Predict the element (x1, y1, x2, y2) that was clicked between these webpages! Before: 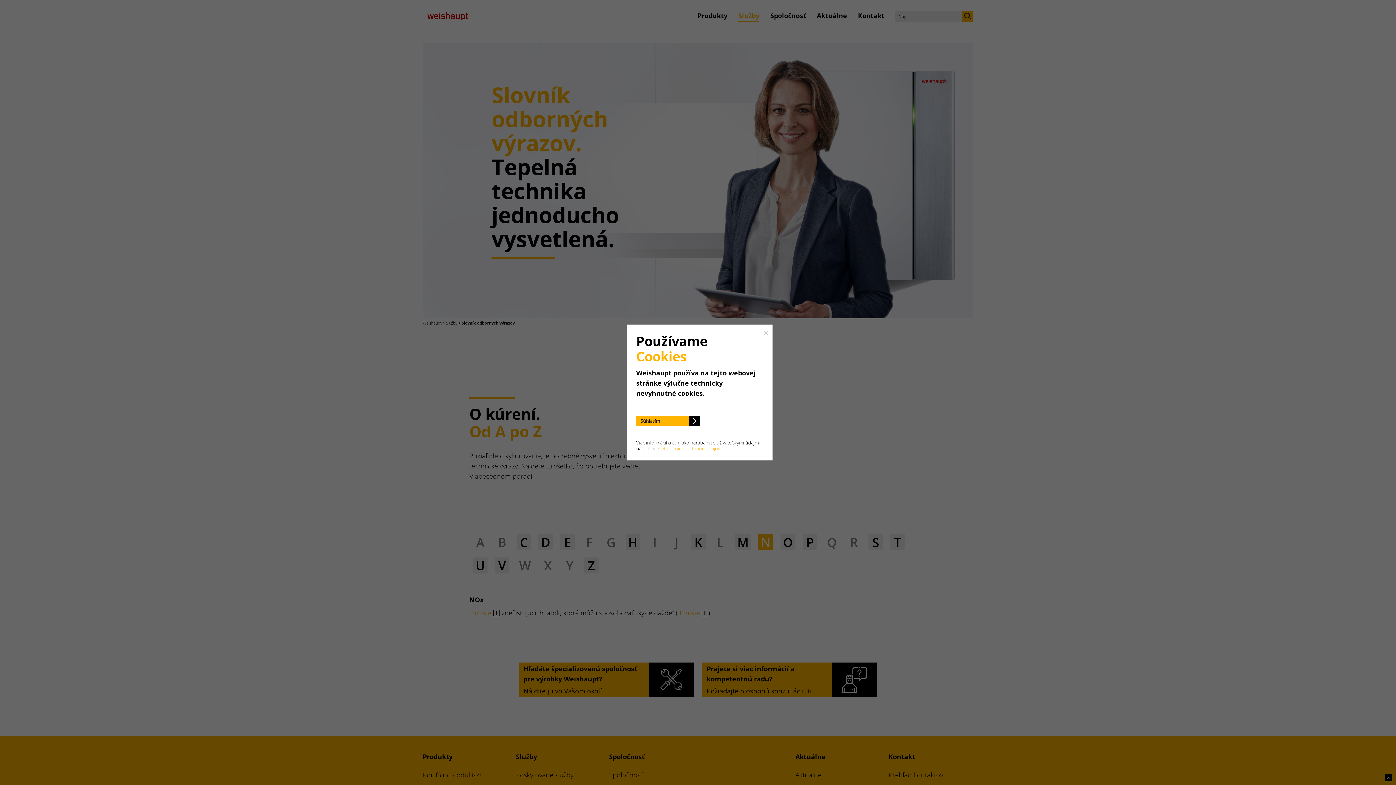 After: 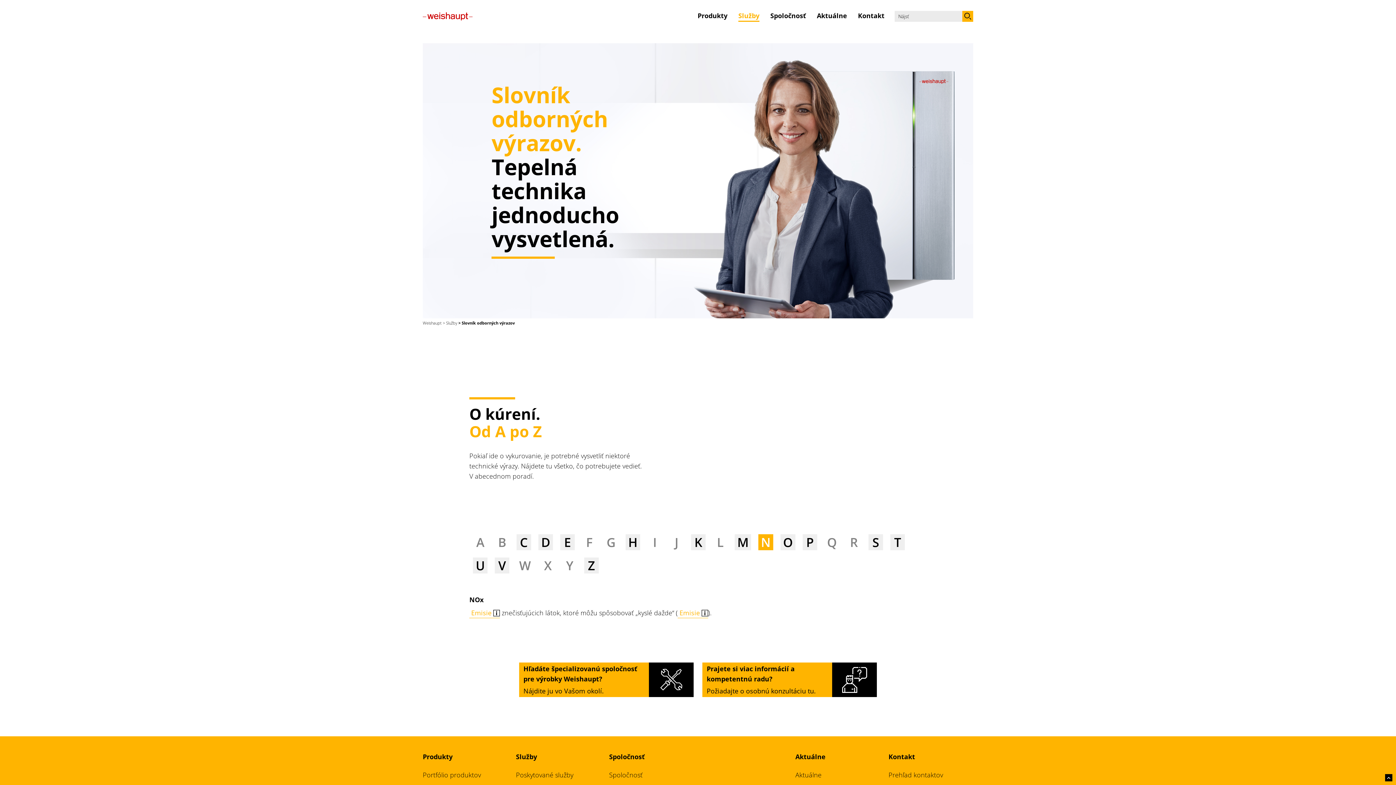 Action: label: Close bbox: (763, 330, 769, 335)